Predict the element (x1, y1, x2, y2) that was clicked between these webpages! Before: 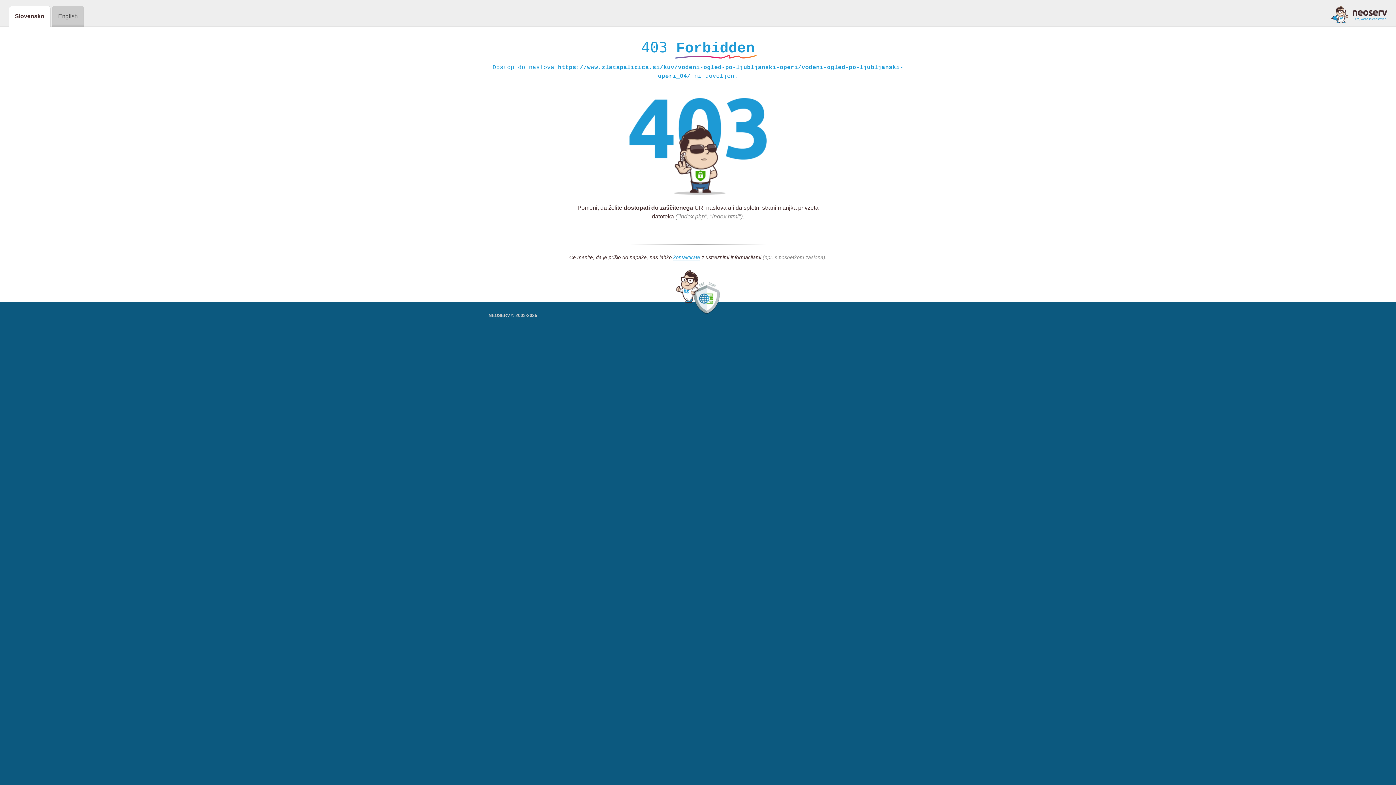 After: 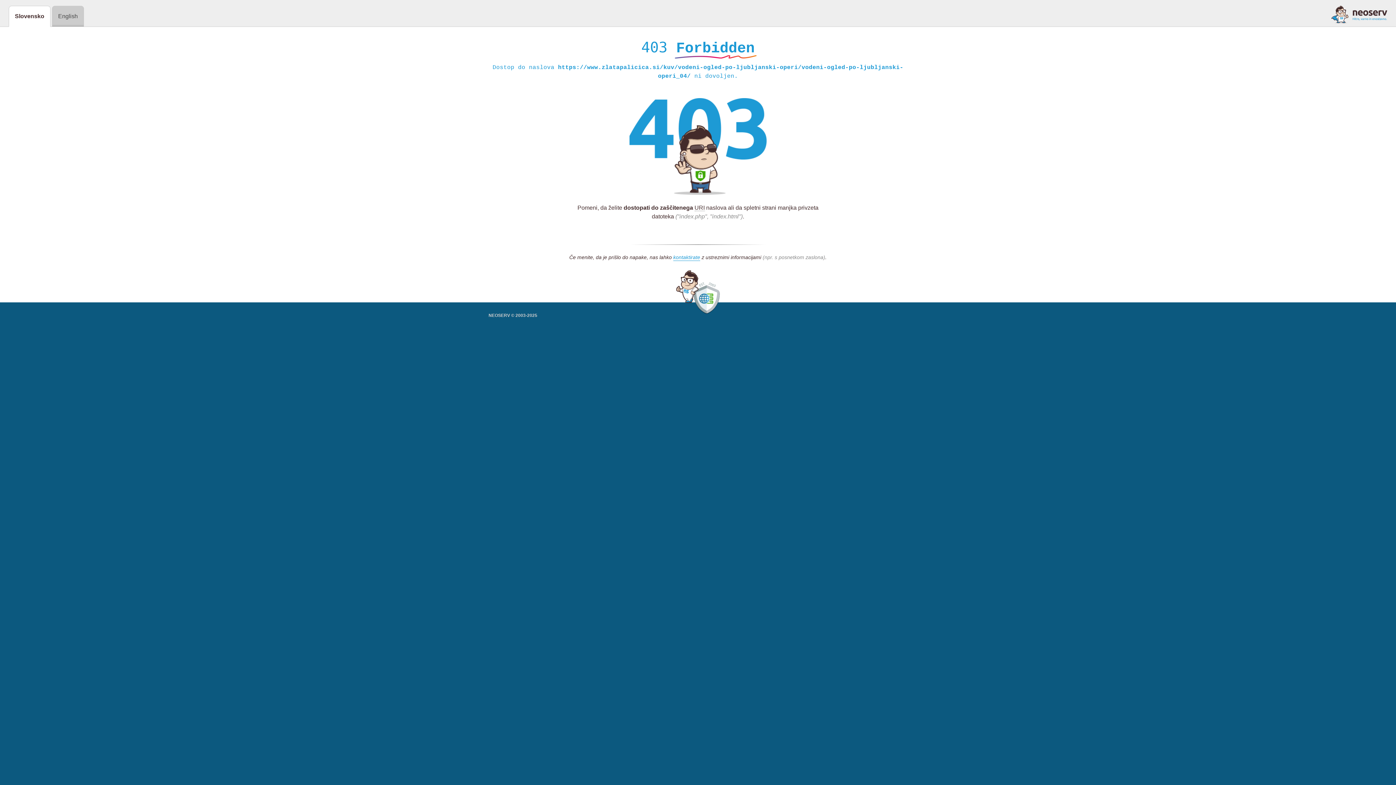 Action: bbox: (1331, 5, 1387, 23)